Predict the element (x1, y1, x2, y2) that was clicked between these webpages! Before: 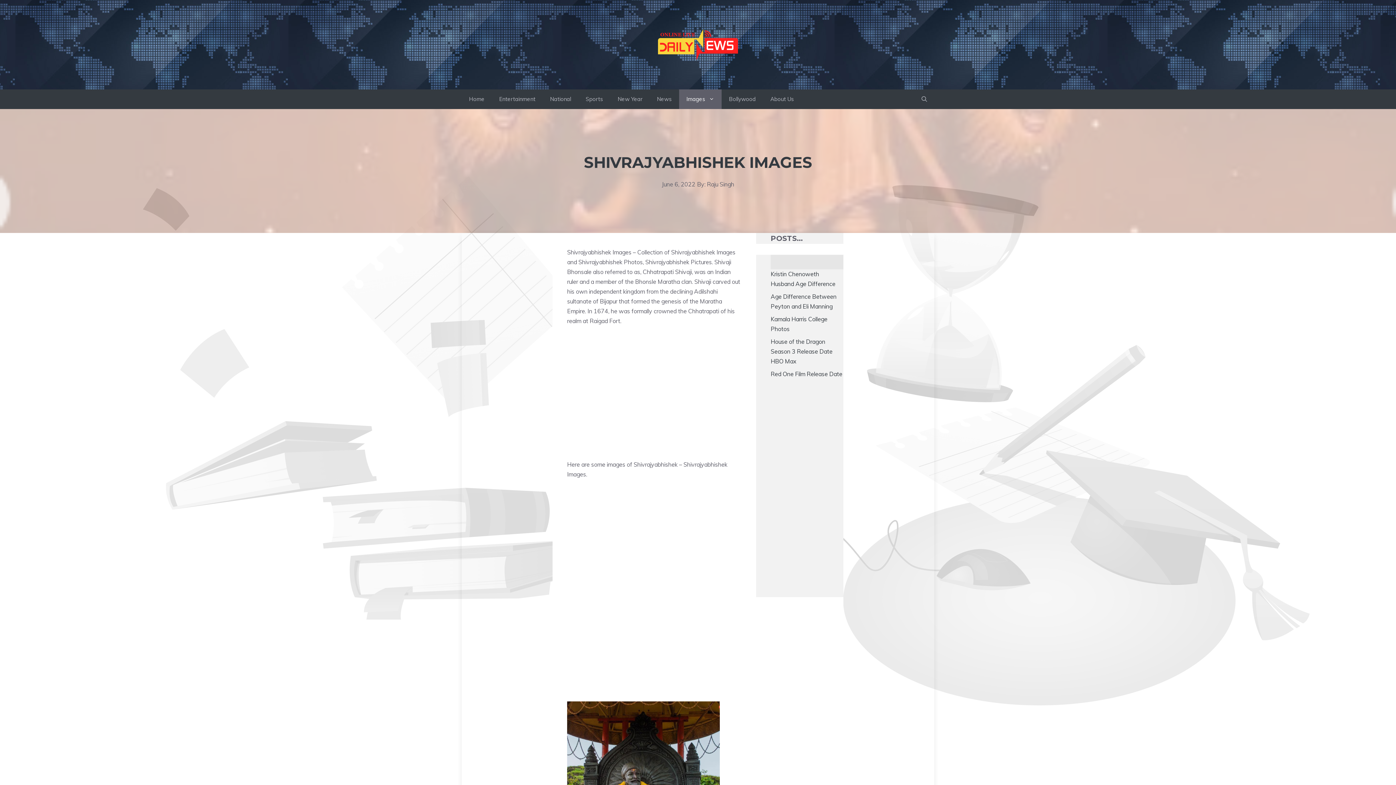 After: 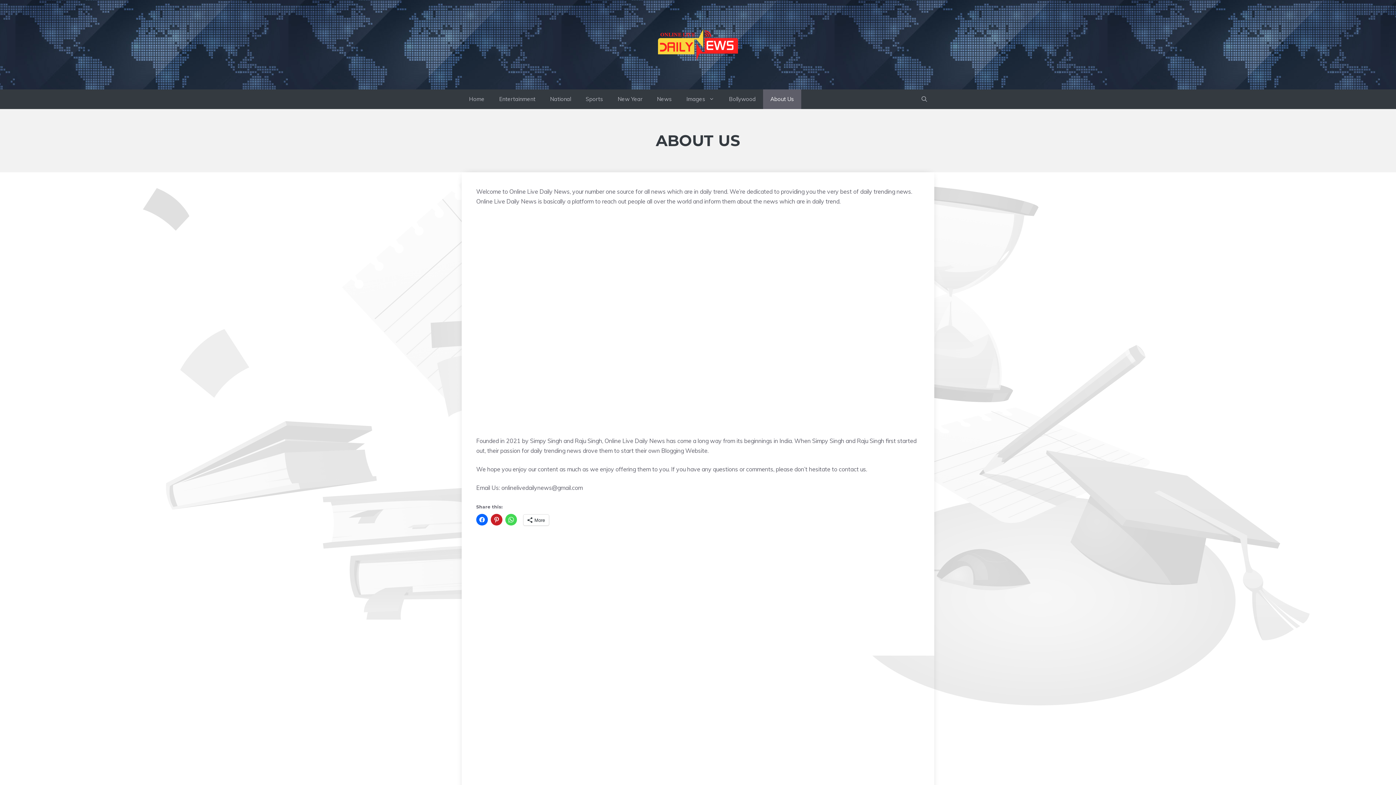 Action: bbox: (763, 89, 801, 109) label: About Us